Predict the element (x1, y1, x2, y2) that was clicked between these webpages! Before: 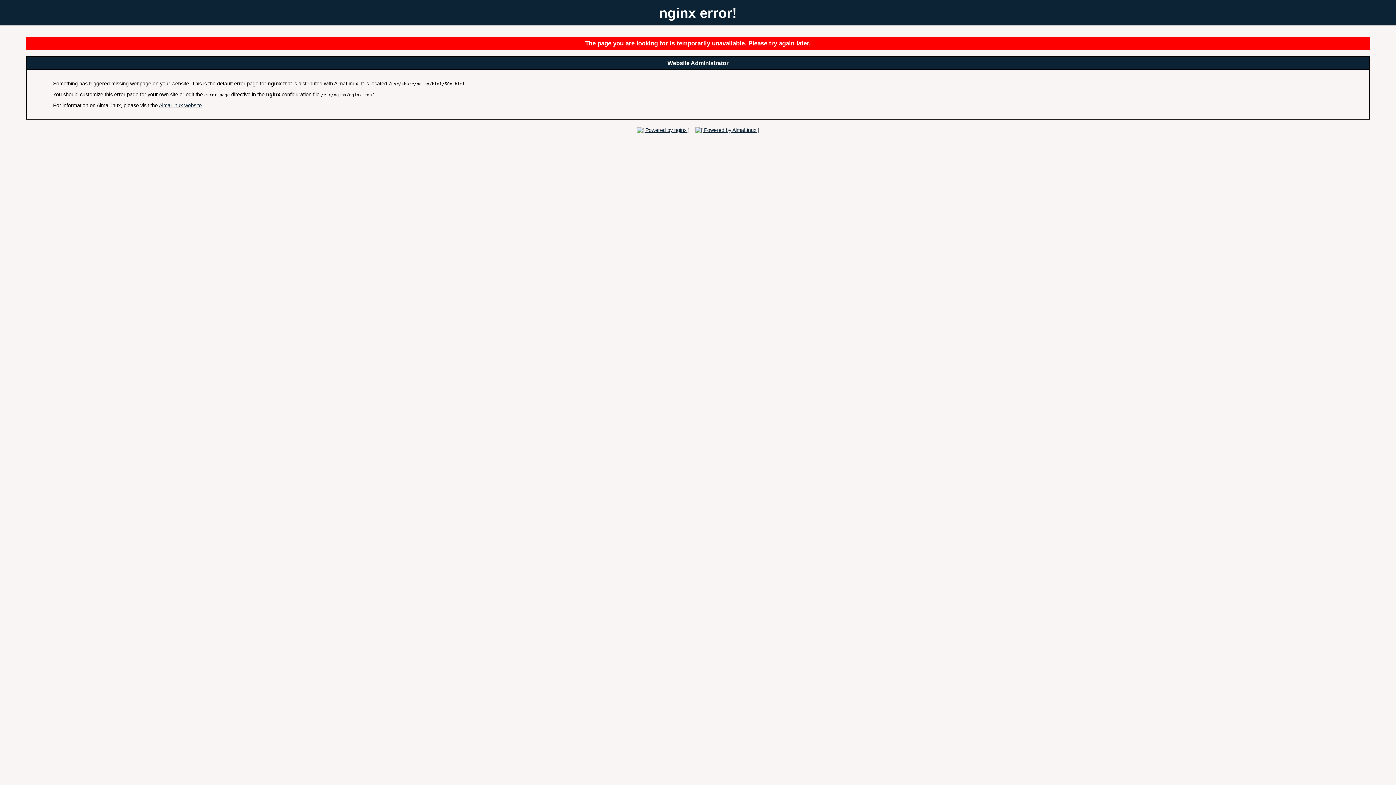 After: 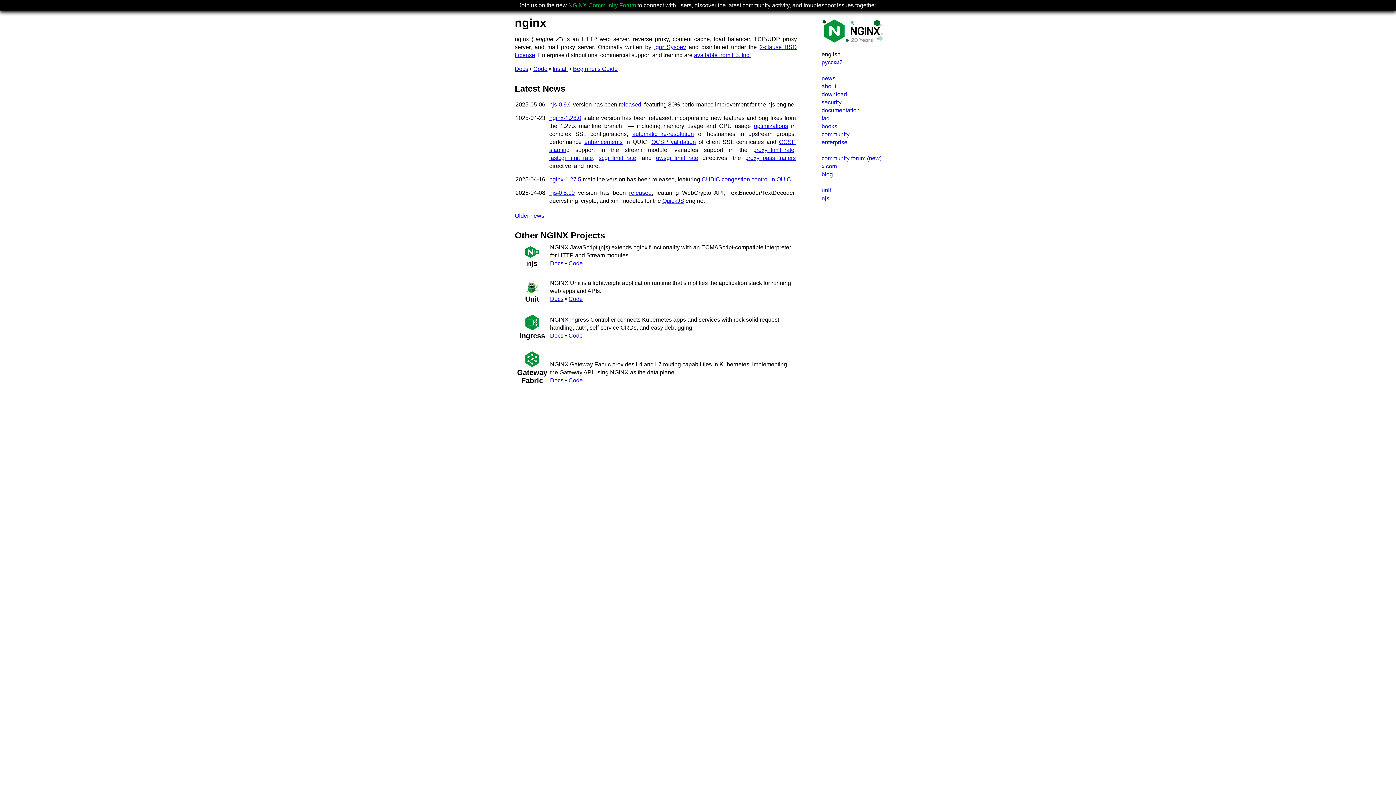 Action: bbox: (634, 127, 691, 132)